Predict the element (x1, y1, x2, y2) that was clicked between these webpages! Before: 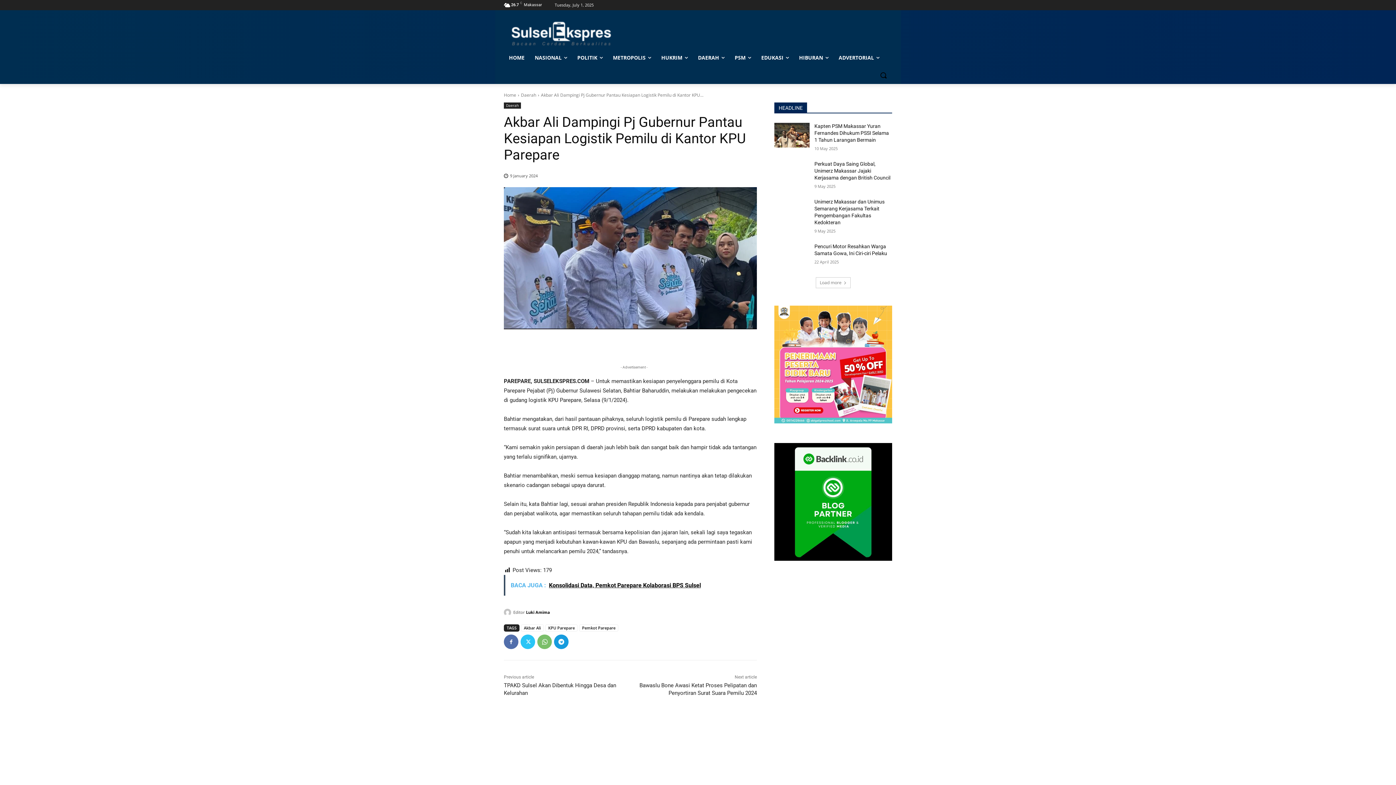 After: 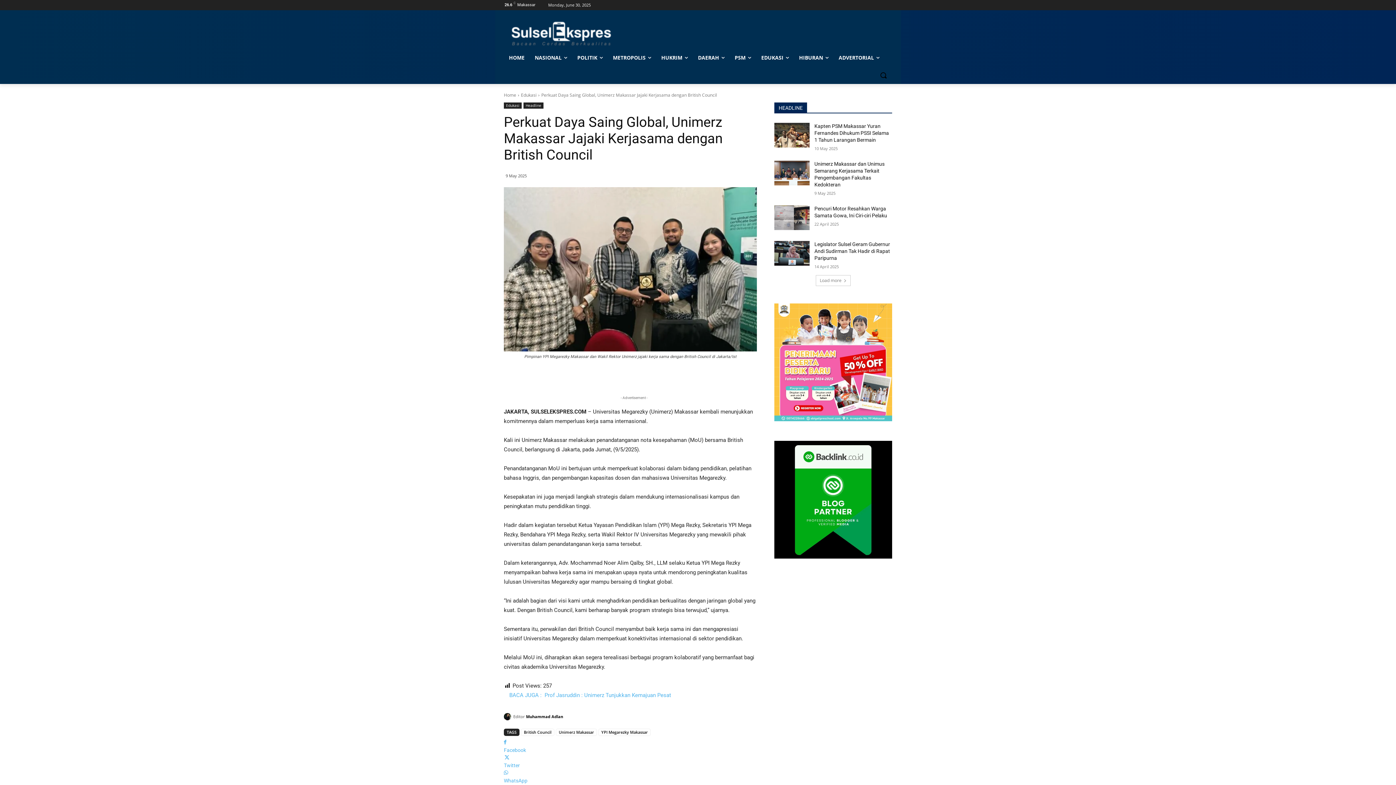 Action: bbox: (774, 160, 809, 185)